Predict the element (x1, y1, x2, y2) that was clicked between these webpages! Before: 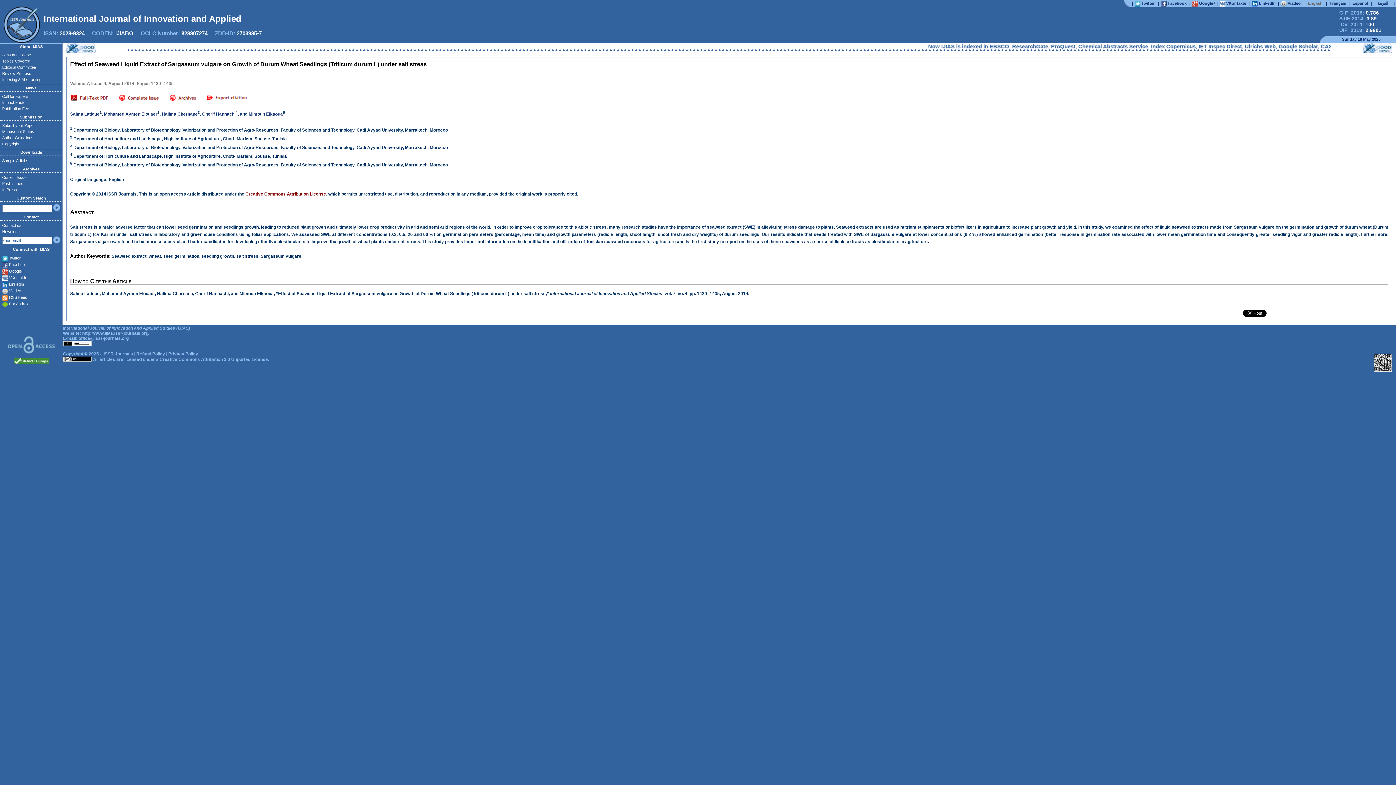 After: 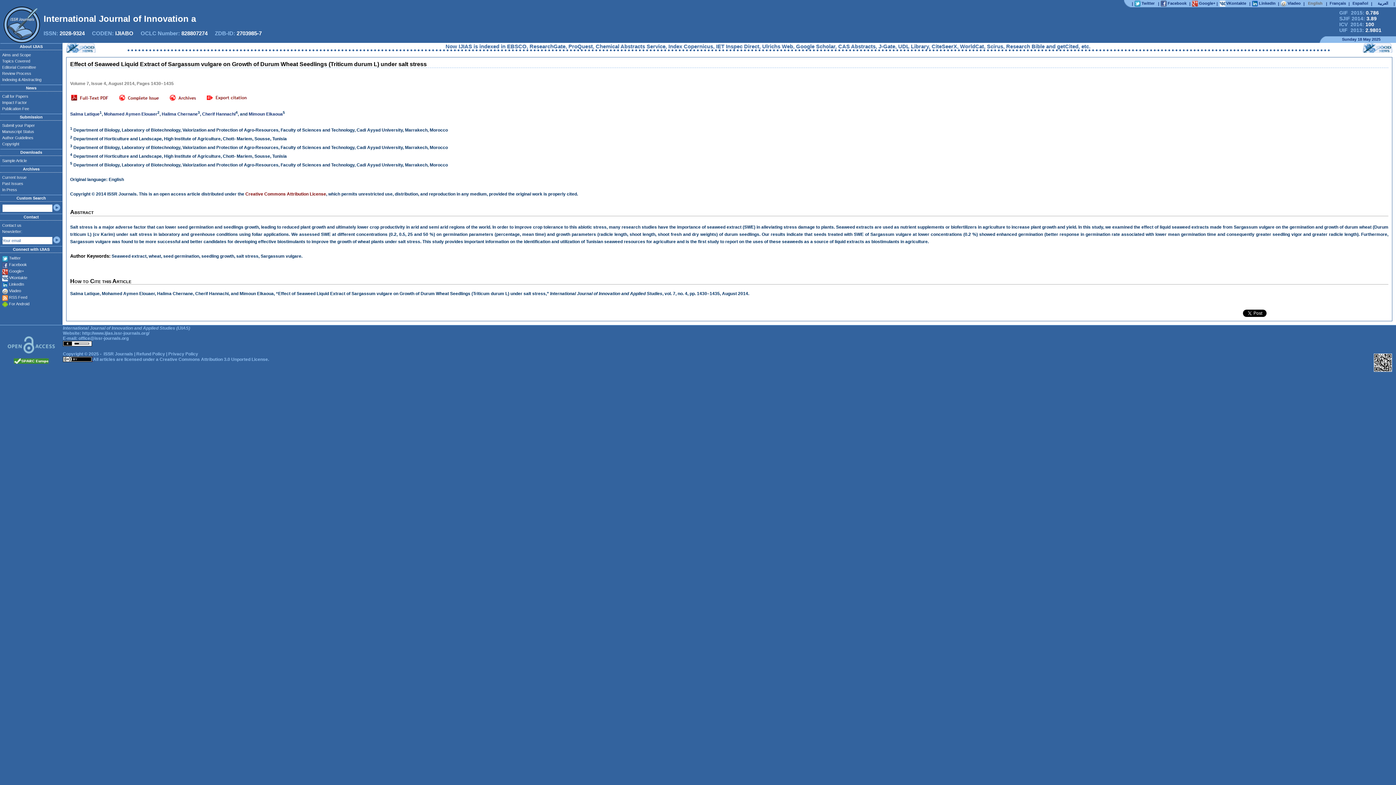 Action: label:   bbox: (62, 357, 93, 362)